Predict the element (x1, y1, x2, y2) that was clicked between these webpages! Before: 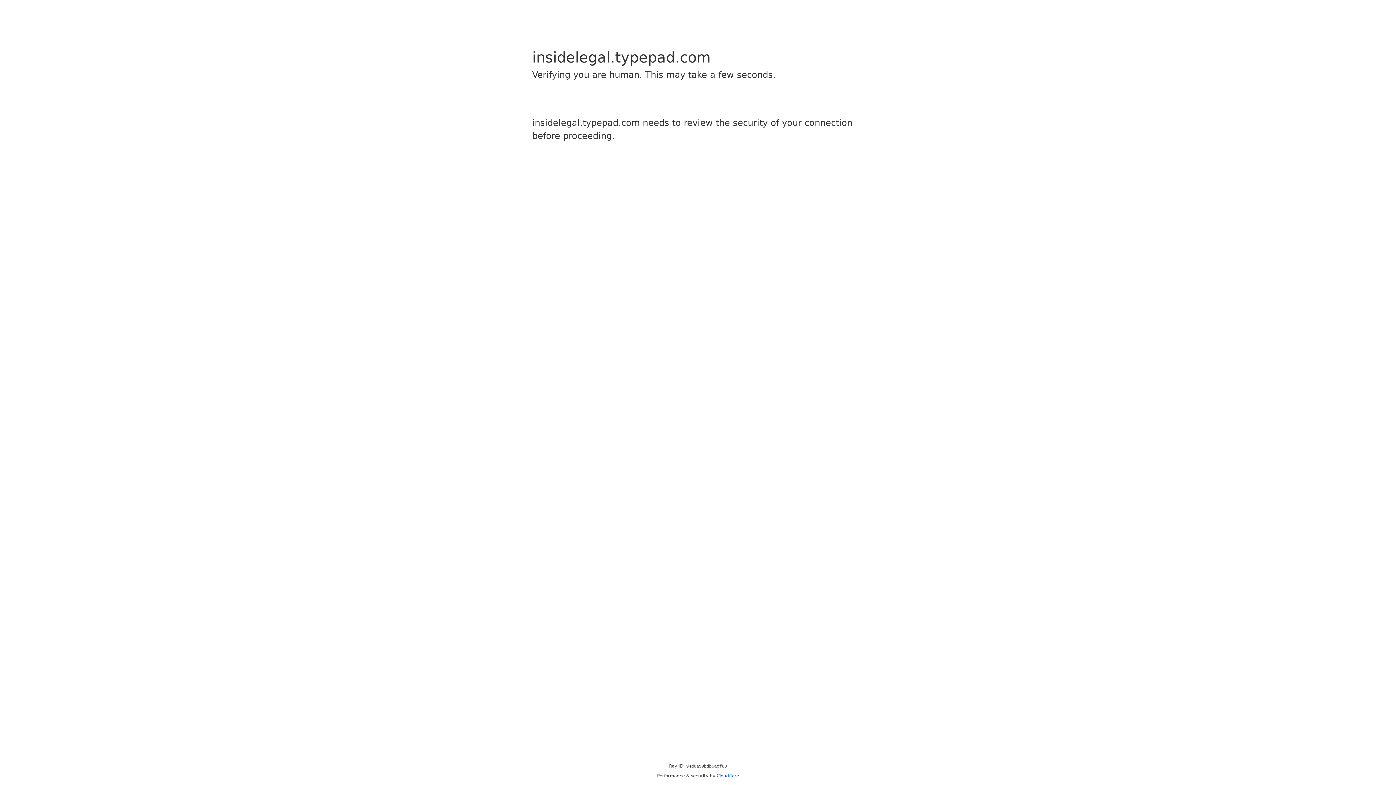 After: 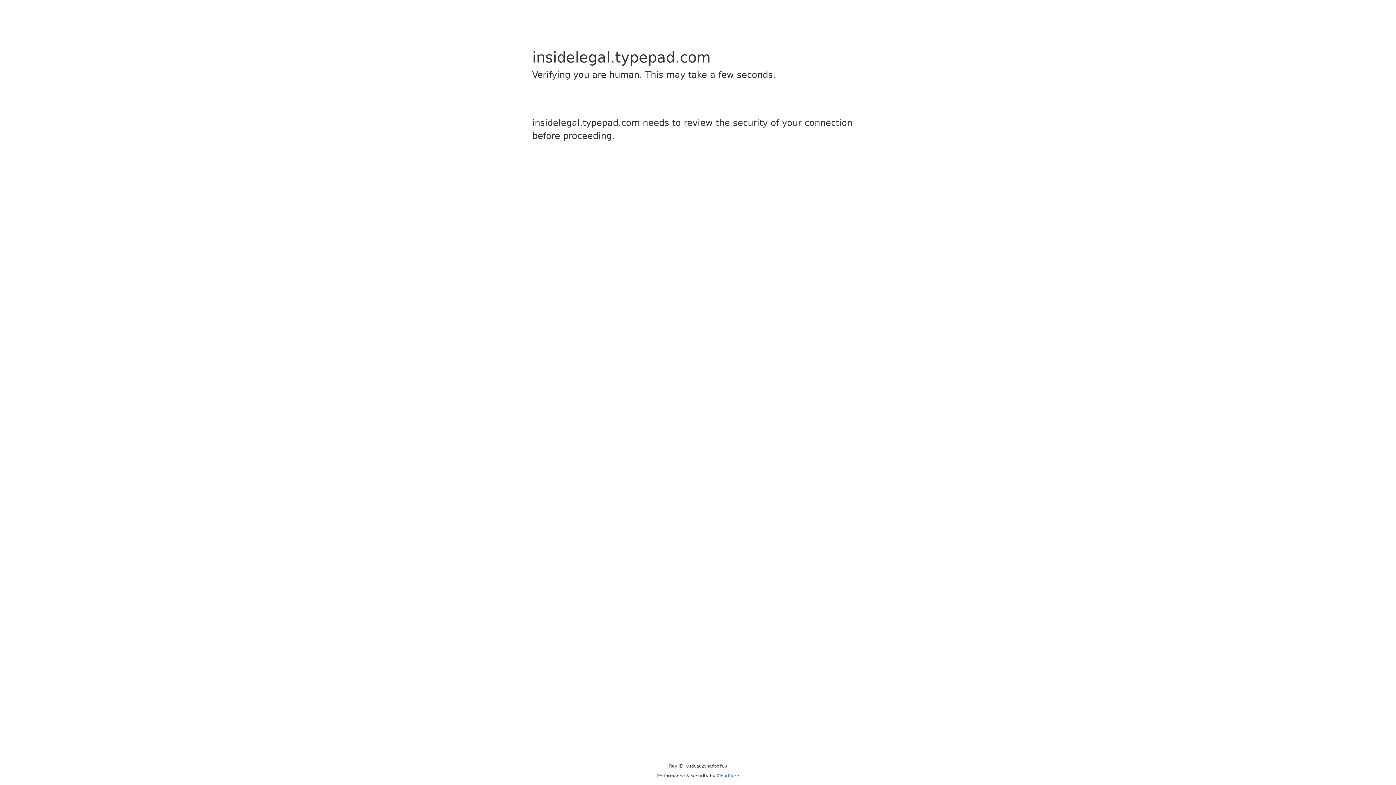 Action: bbox: (716, 773, 739, 778) label: Cloudflare